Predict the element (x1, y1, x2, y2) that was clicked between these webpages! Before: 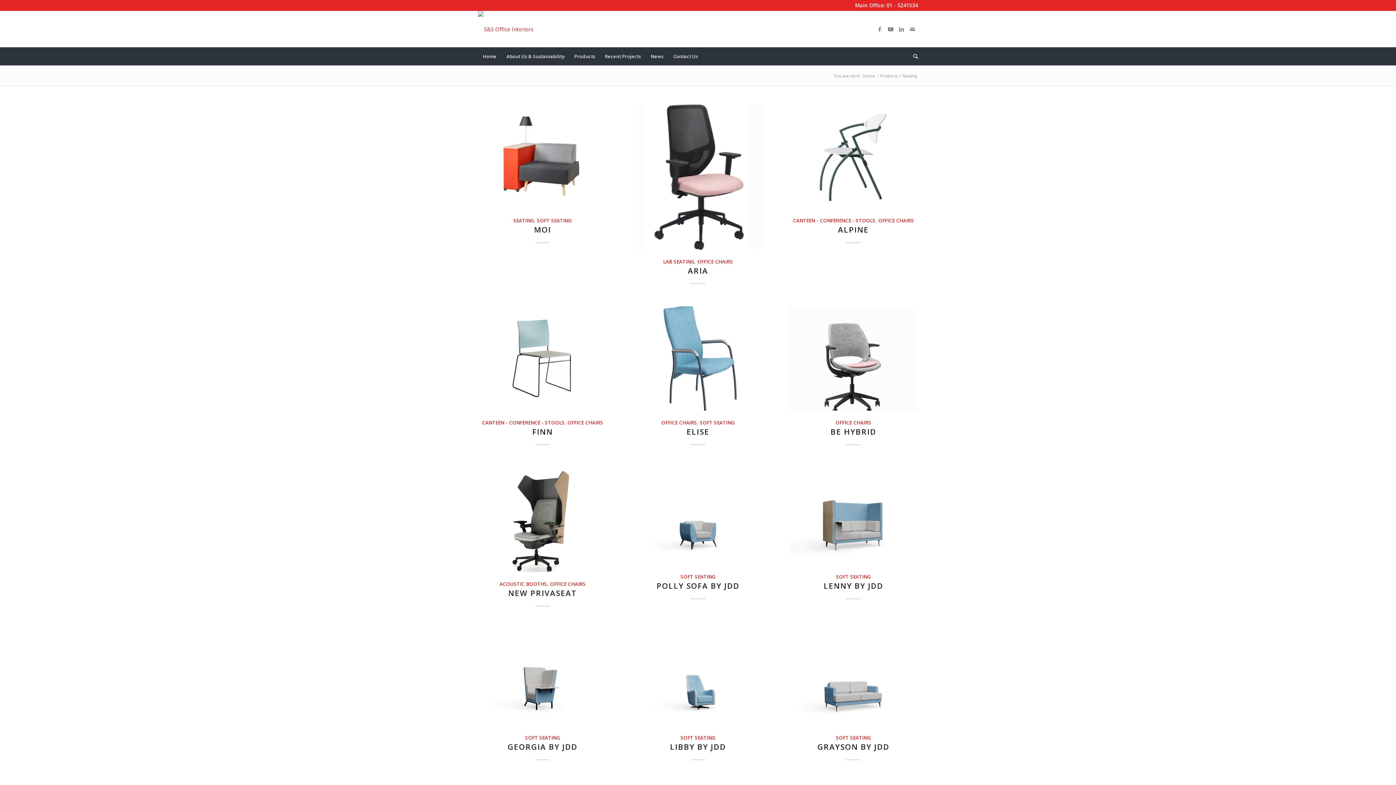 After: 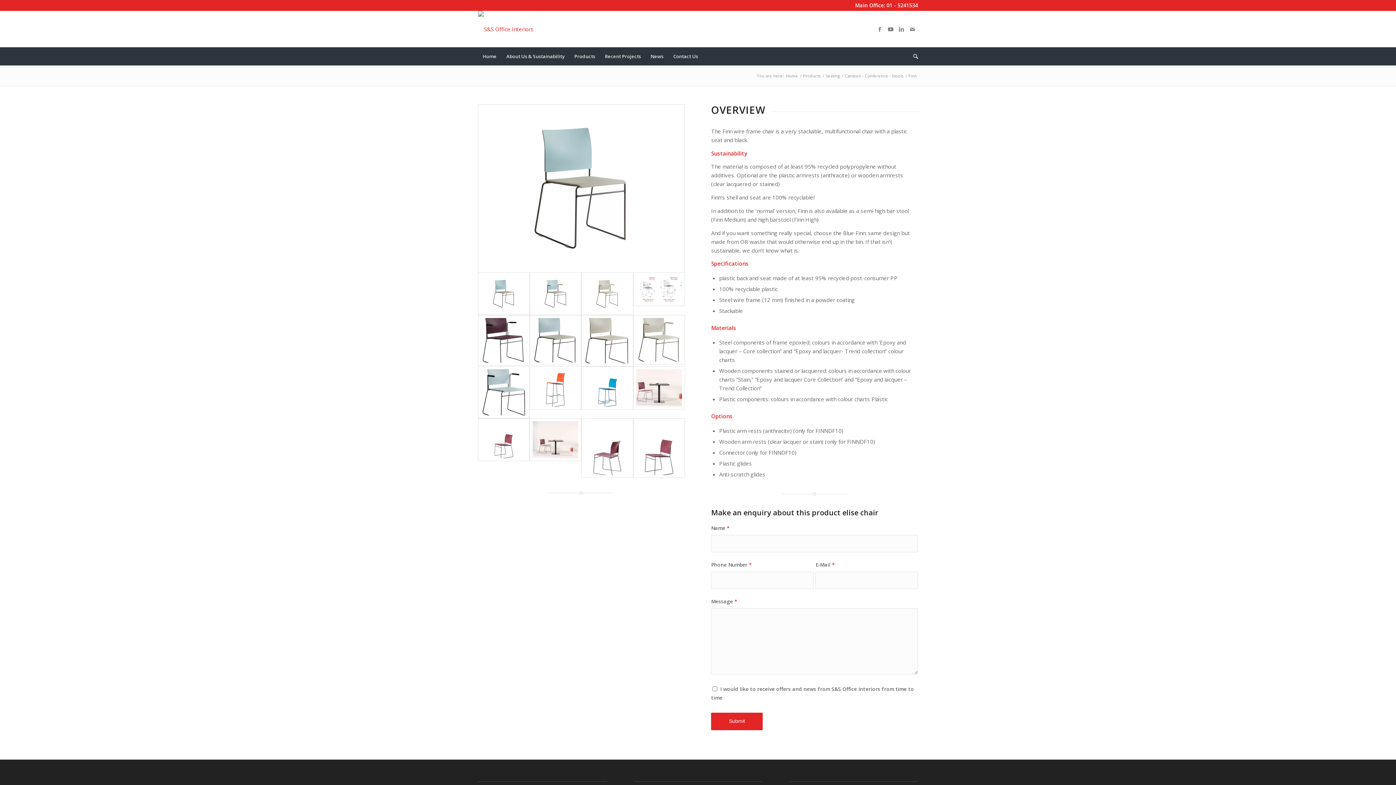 Action: bbox: (532, 427, 553, 437) label: FINN